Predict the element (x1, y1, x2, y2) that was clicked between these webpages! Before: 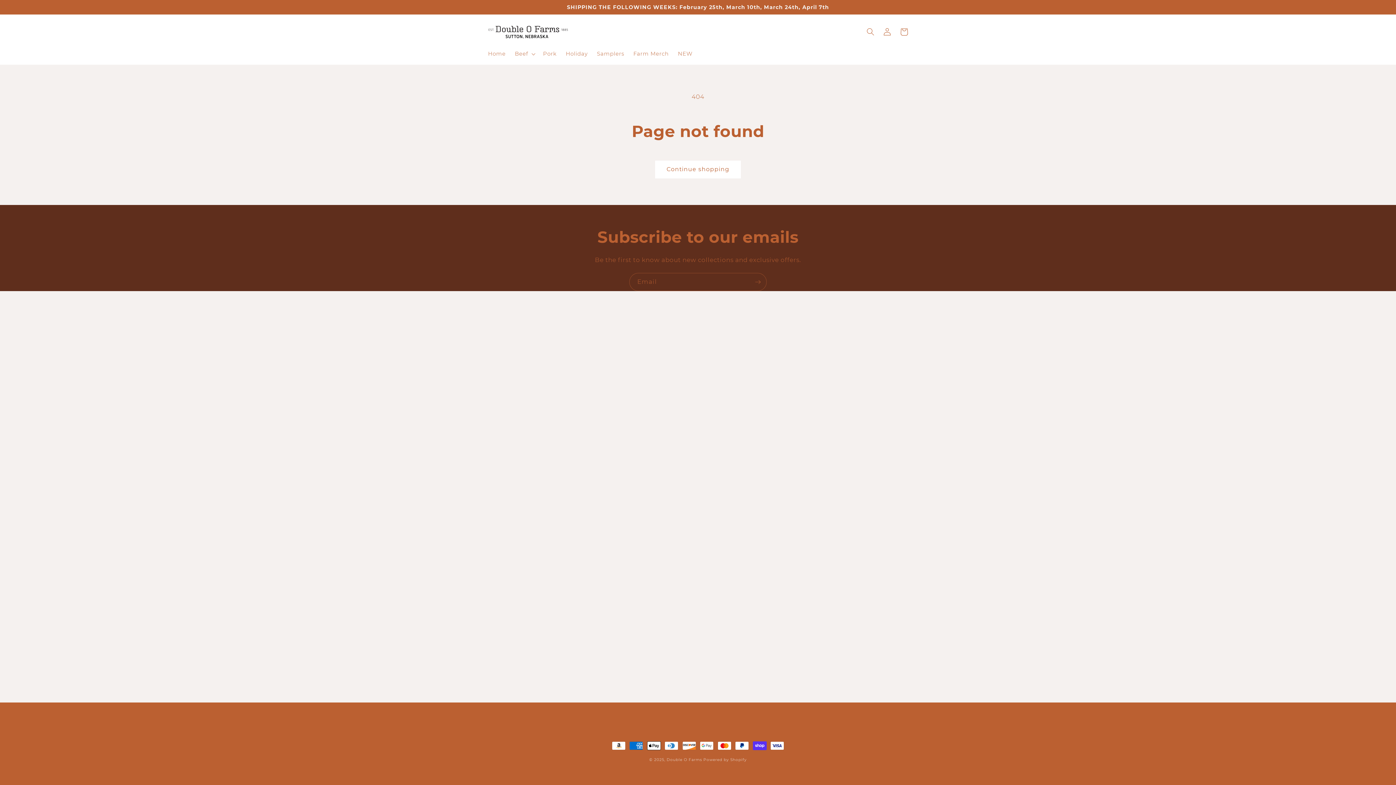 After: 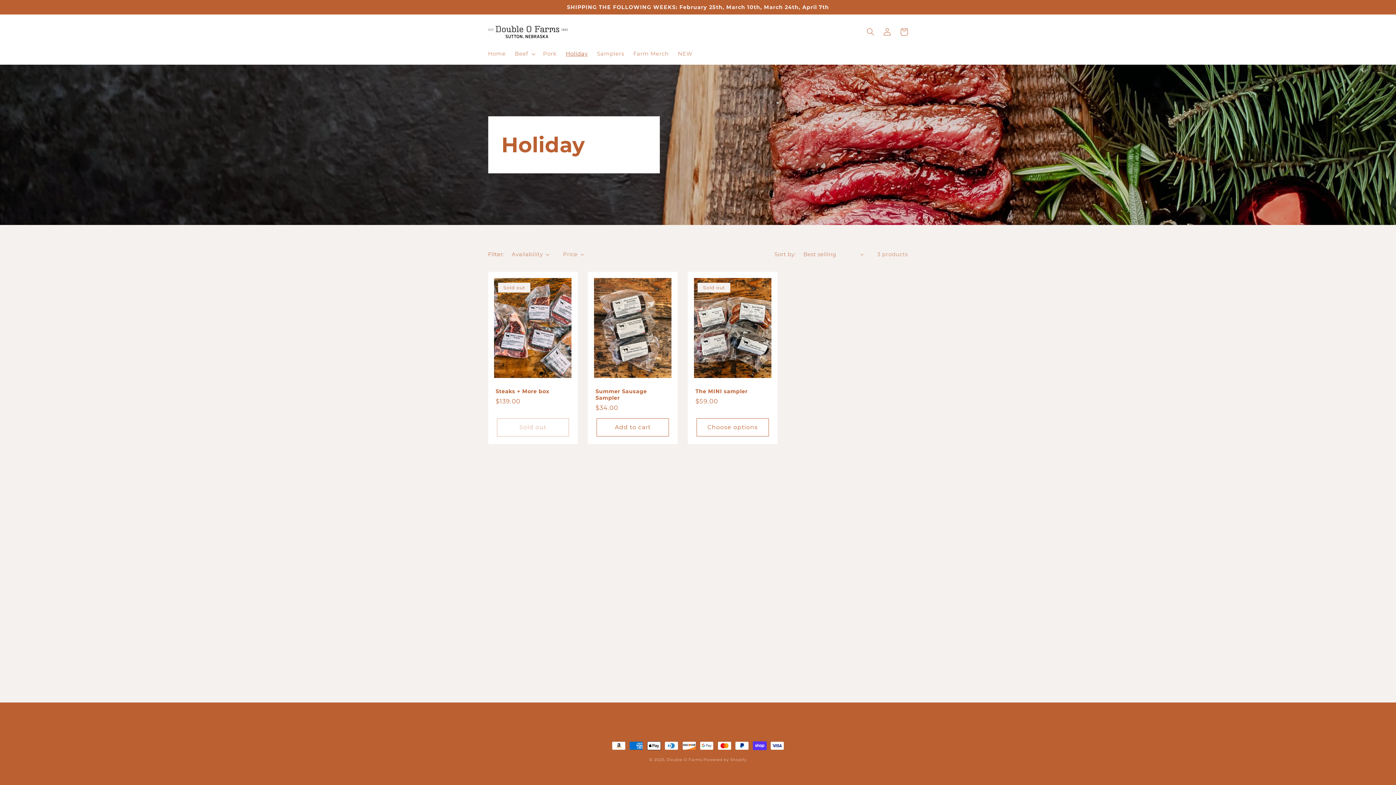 Action: bbox: (561, 46, 592, 61) label: Holiday